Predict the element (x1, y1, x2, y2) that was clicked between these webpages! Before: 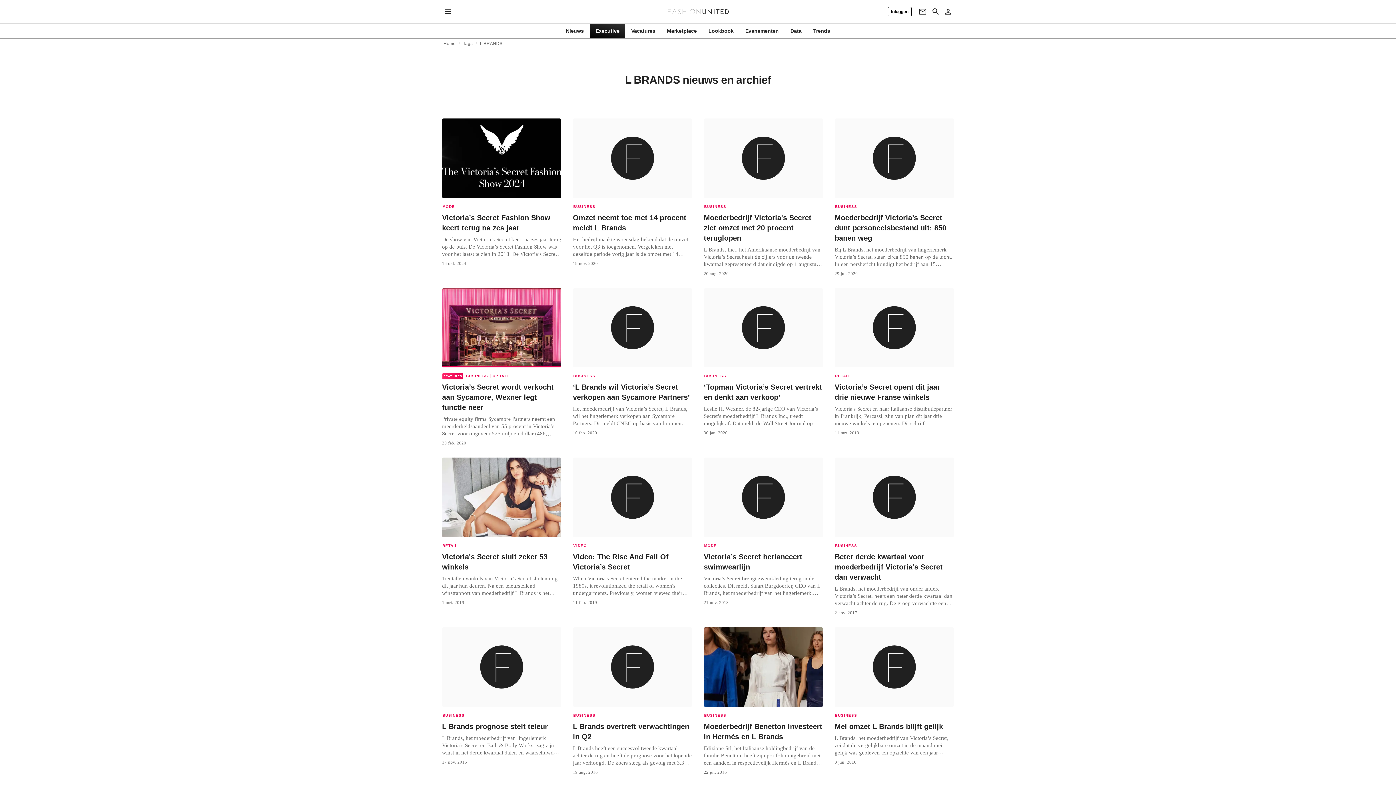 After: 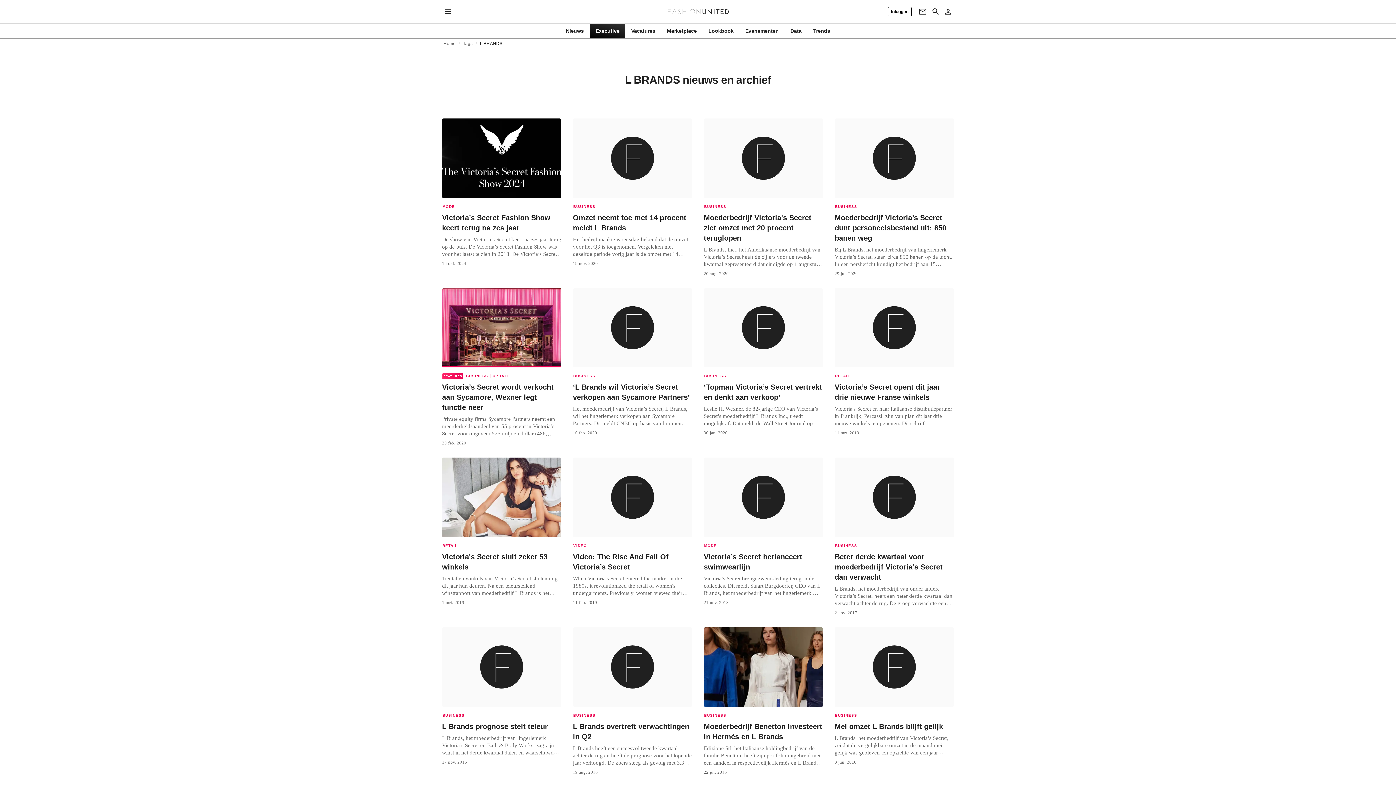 Action: label: L BRANDS bbox: (480, 41, 502, 45)